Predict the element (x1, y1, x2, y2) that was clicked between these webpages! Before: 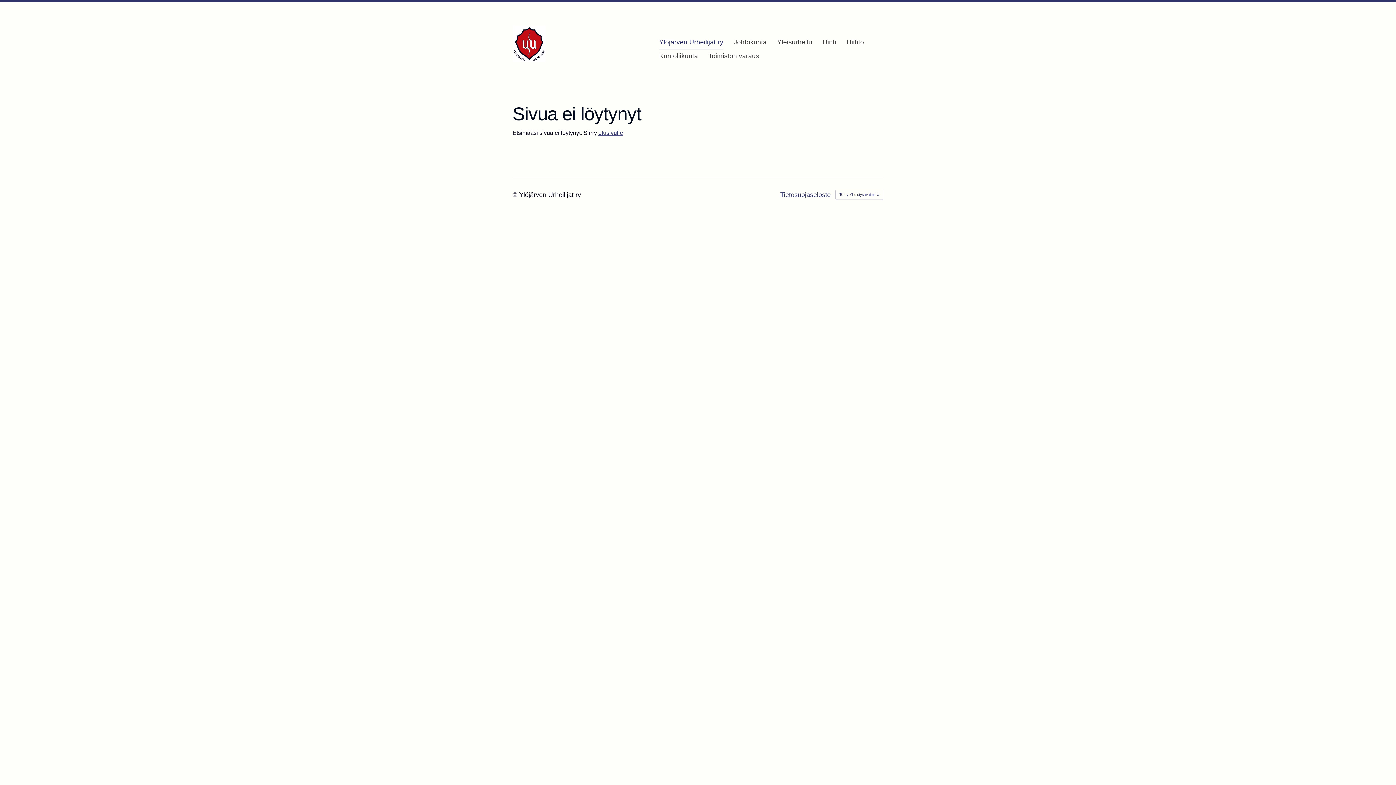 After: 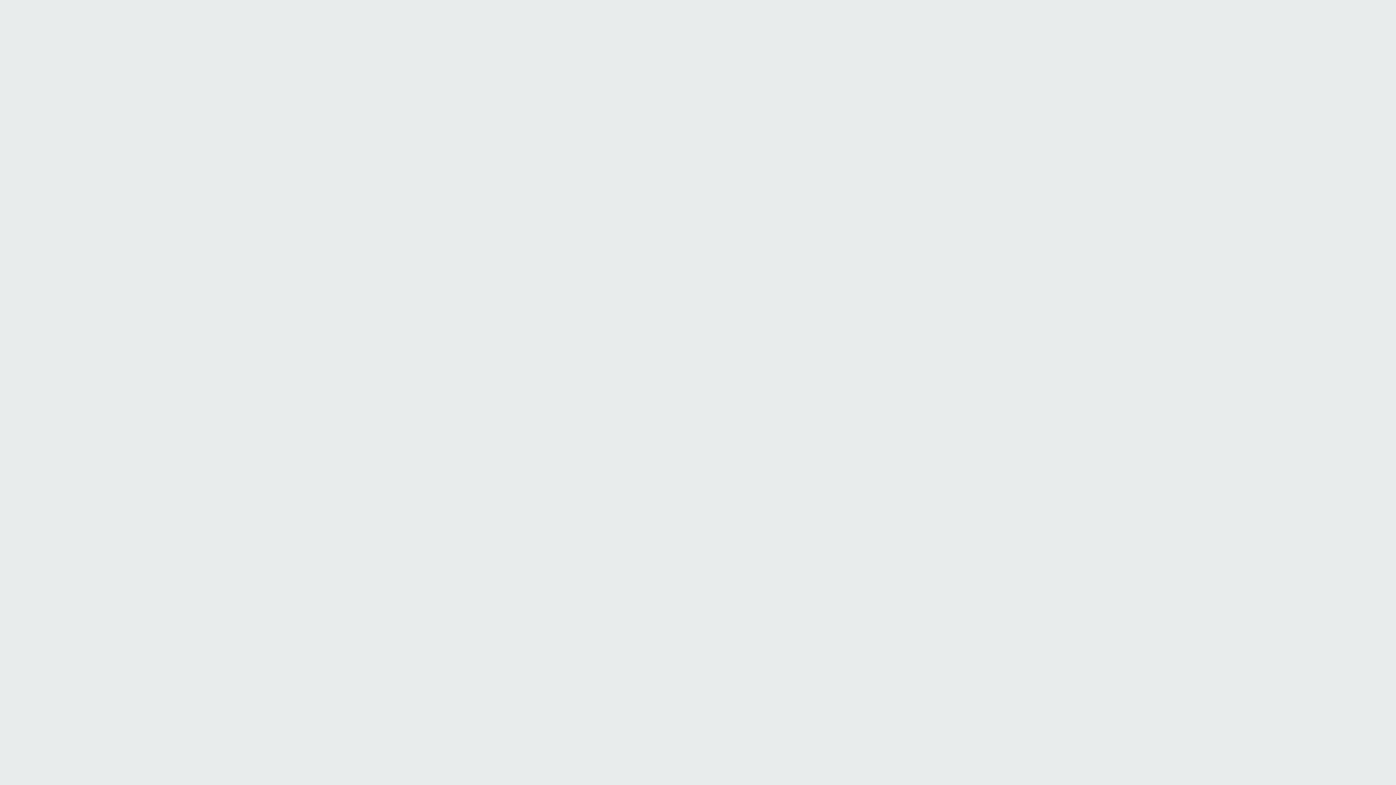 Action: label: Kirjaudu sivustolle bbox: (512, 191, 519, 198)